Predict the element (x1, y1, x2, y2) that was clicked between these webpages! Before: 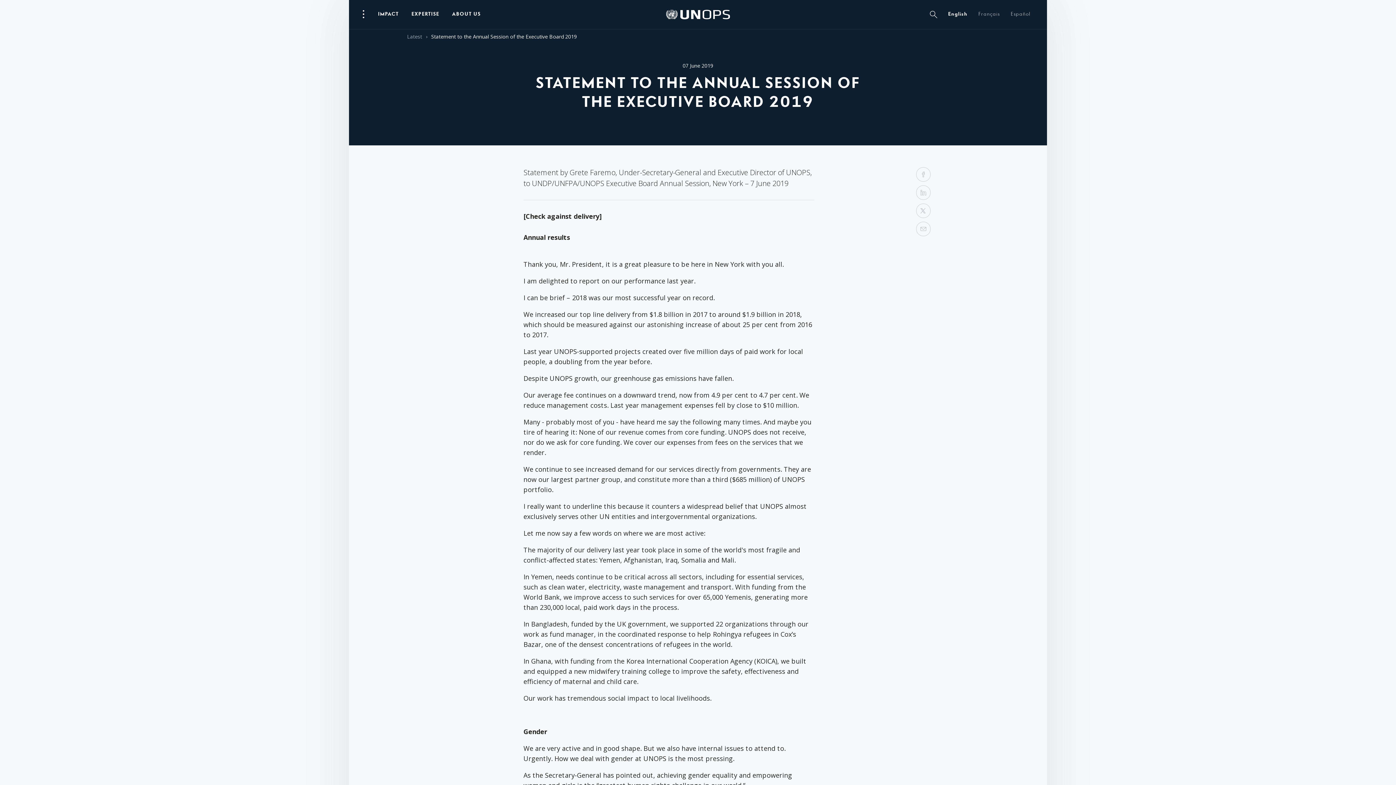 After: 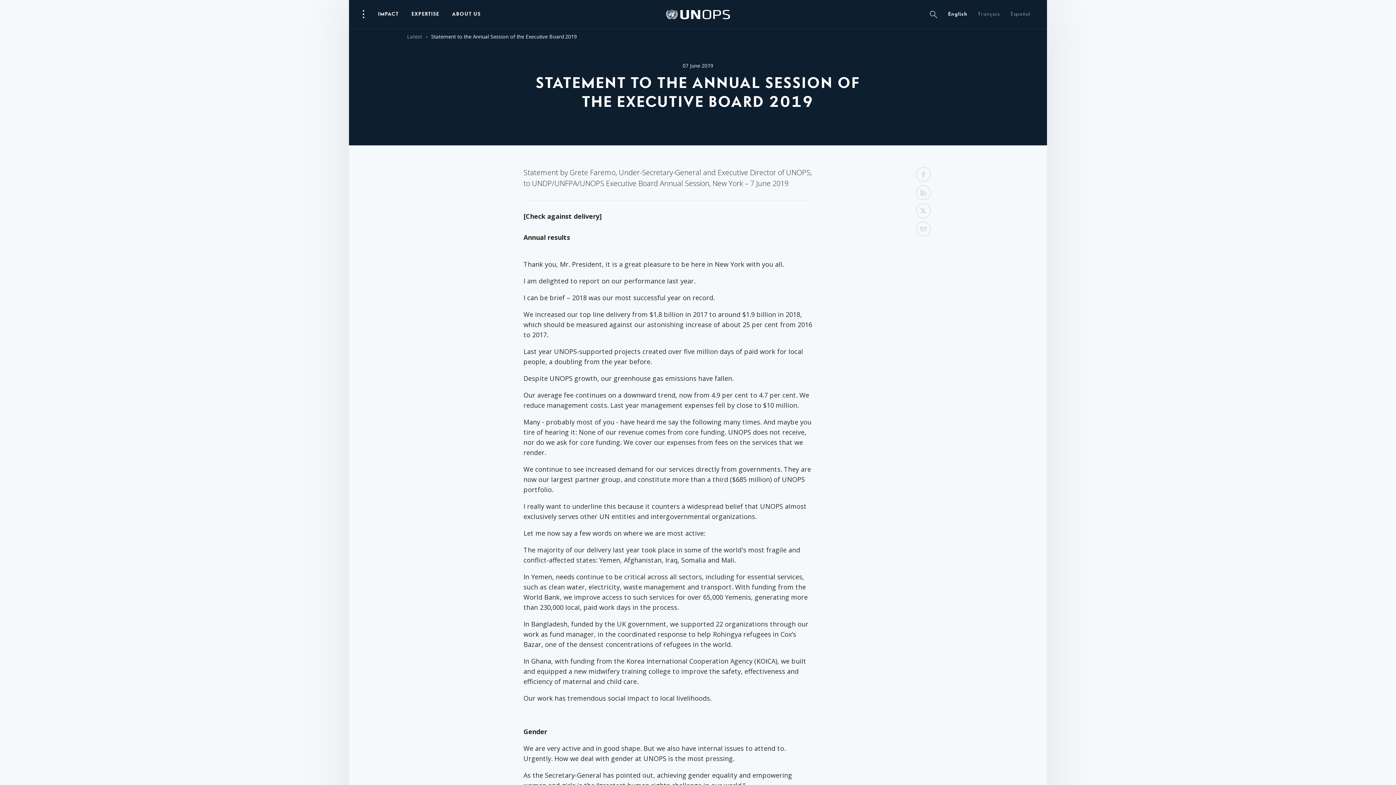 Action: label: English bbox: (942, 0, 973, 29)